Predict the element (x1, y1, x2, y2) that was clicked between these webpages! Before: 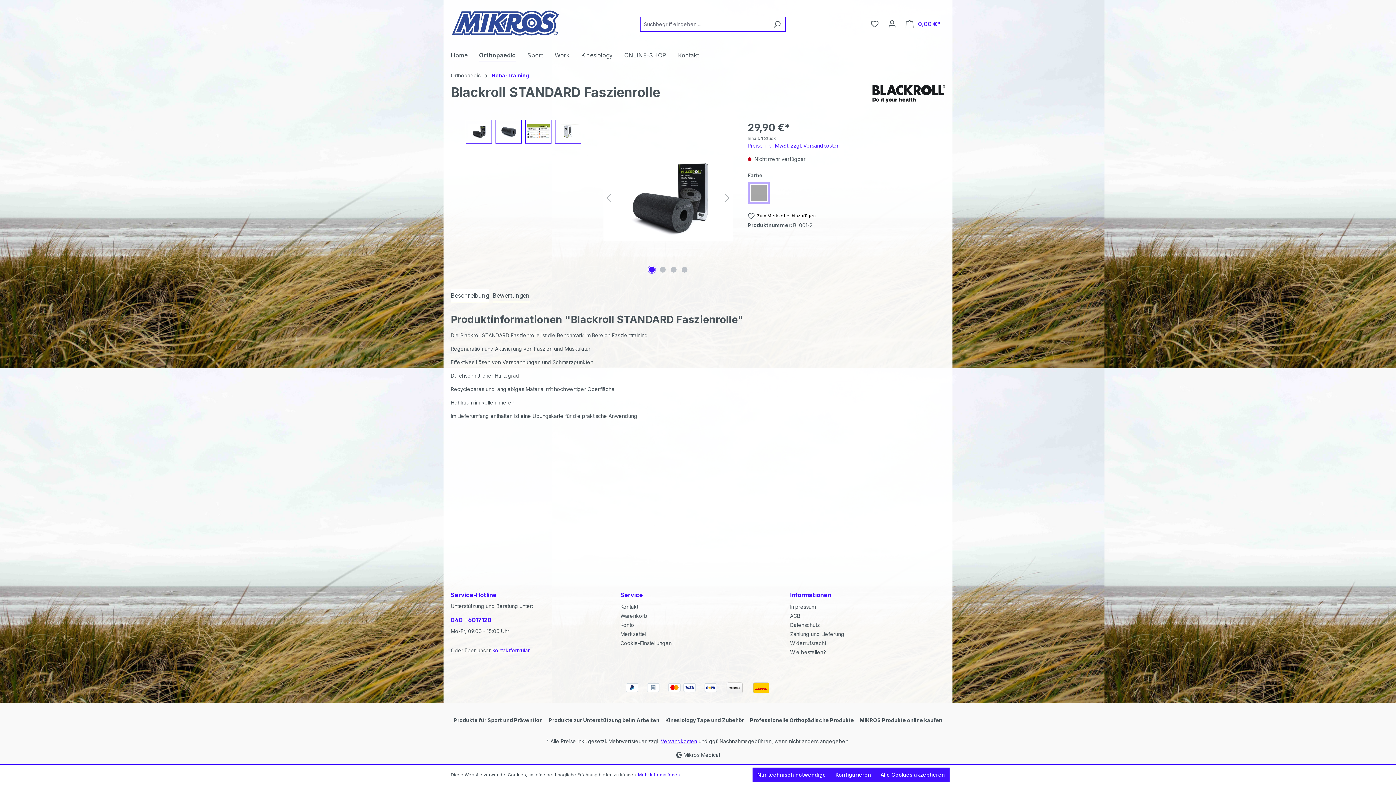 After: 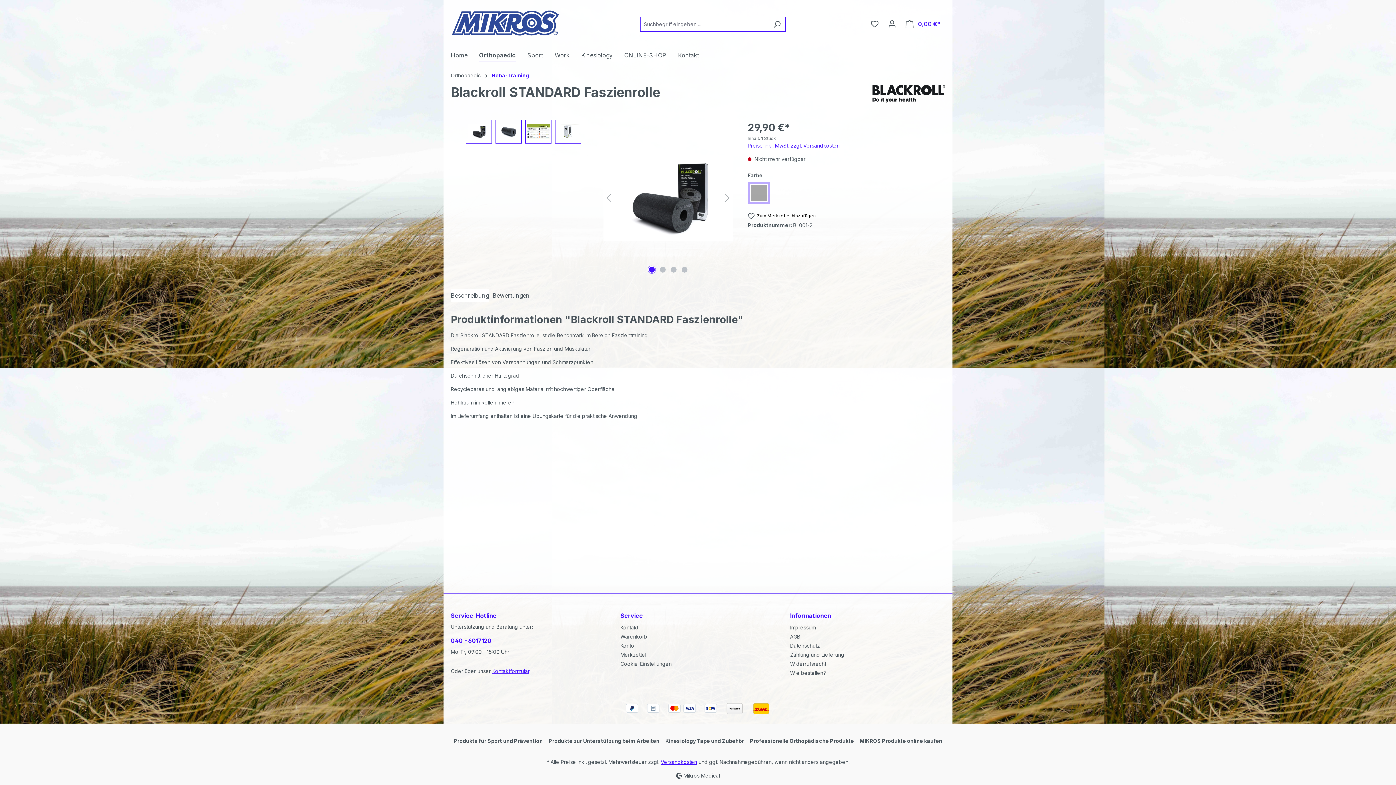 Action: label: Alle Cookies akzeptieren bbox: (876, 768, 949, 782)